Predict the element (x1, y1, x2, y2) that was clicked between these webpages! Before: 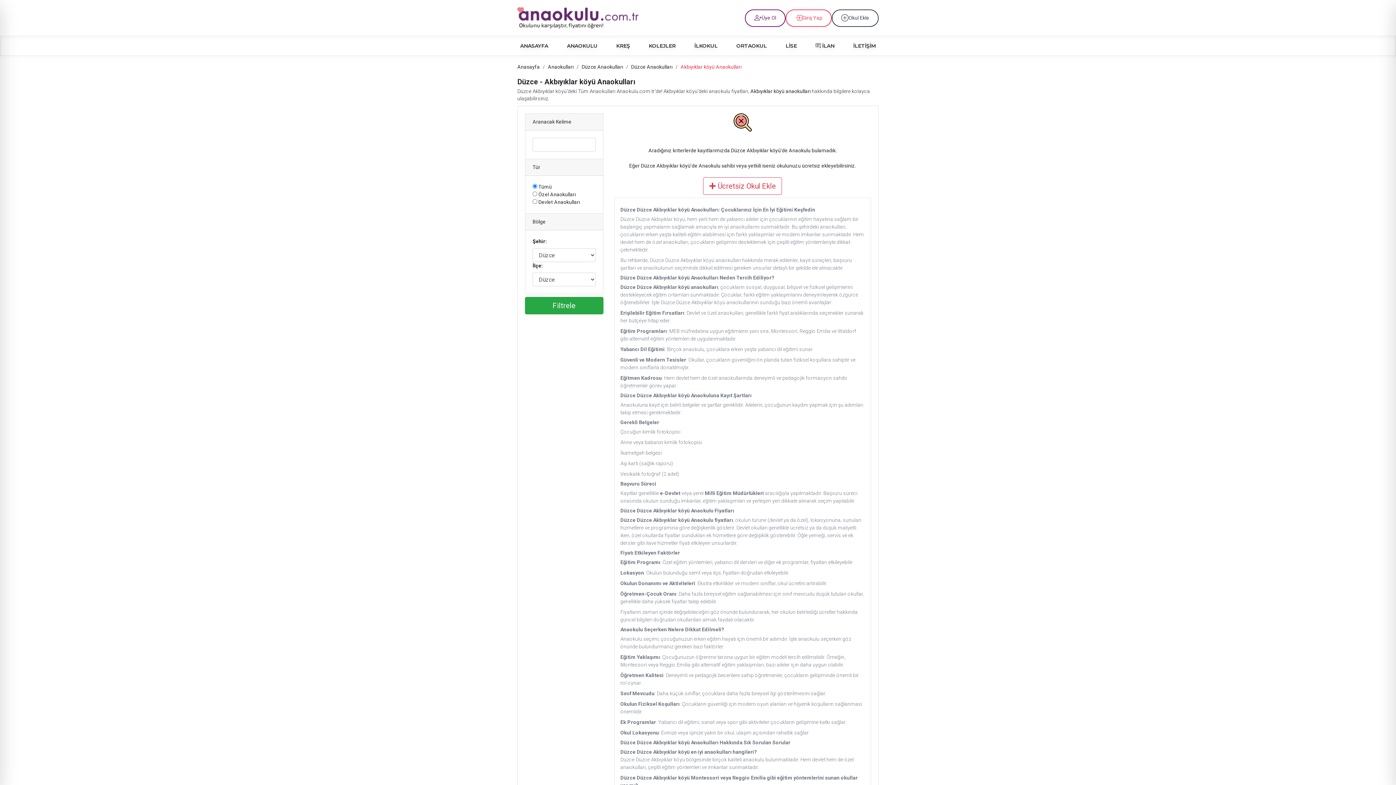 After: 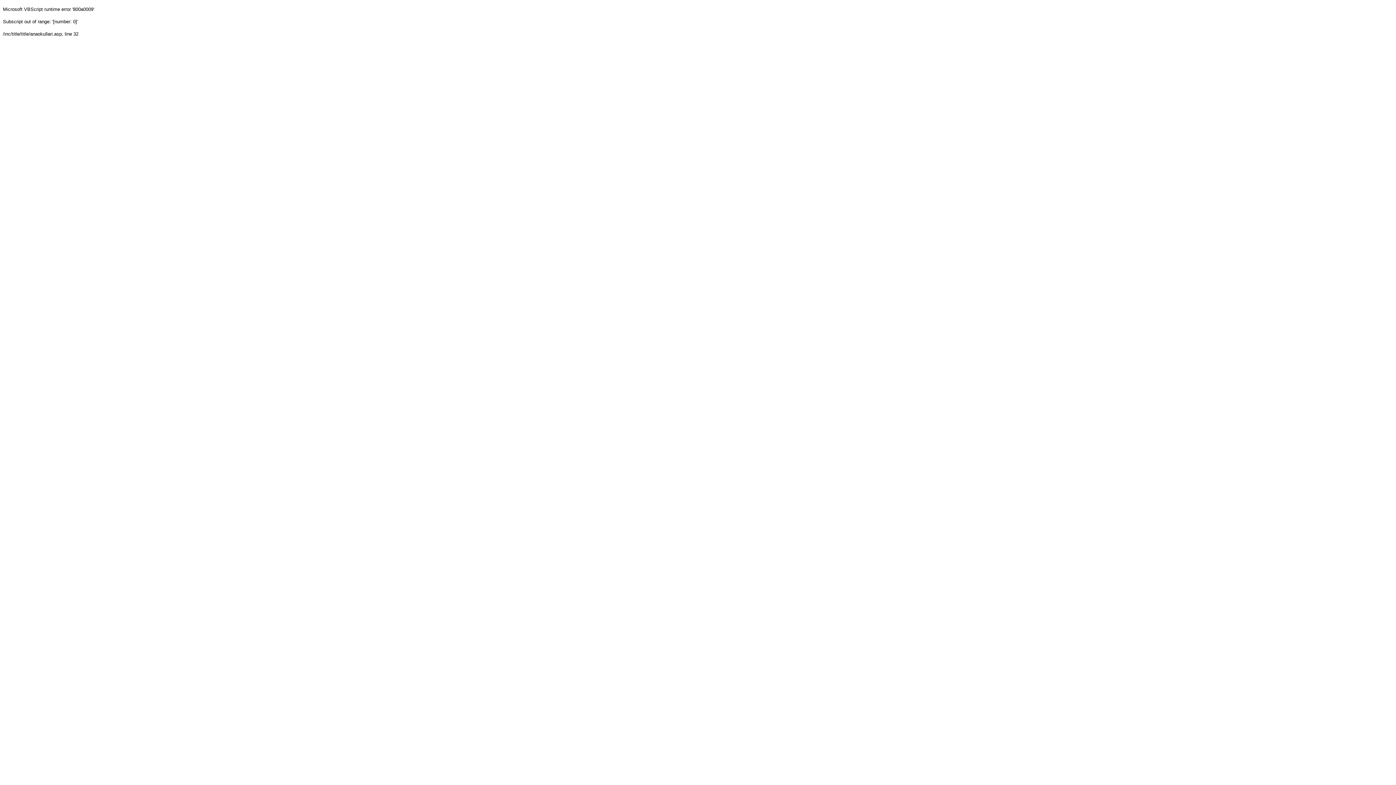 Action: label: Anaokulları bbox: (548, 64, 573, 69)